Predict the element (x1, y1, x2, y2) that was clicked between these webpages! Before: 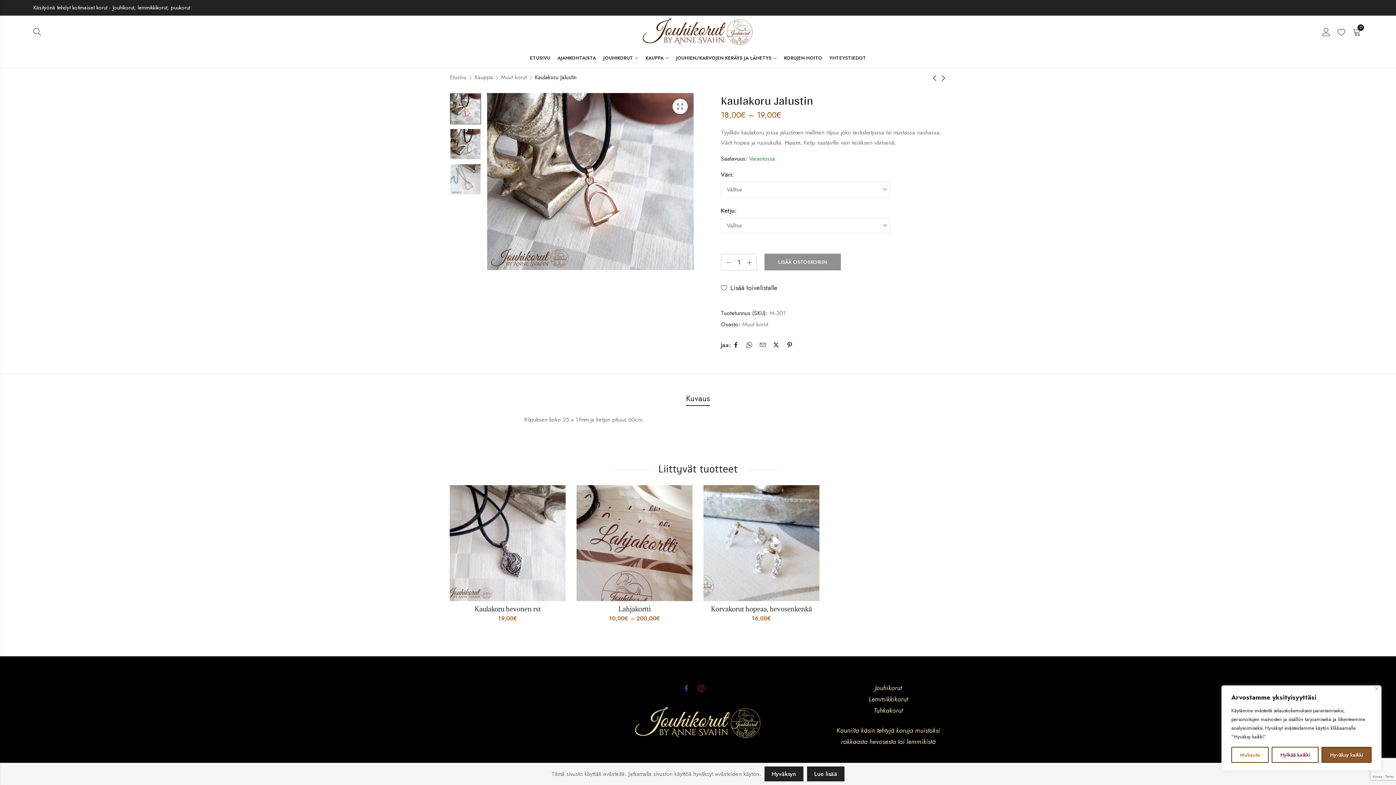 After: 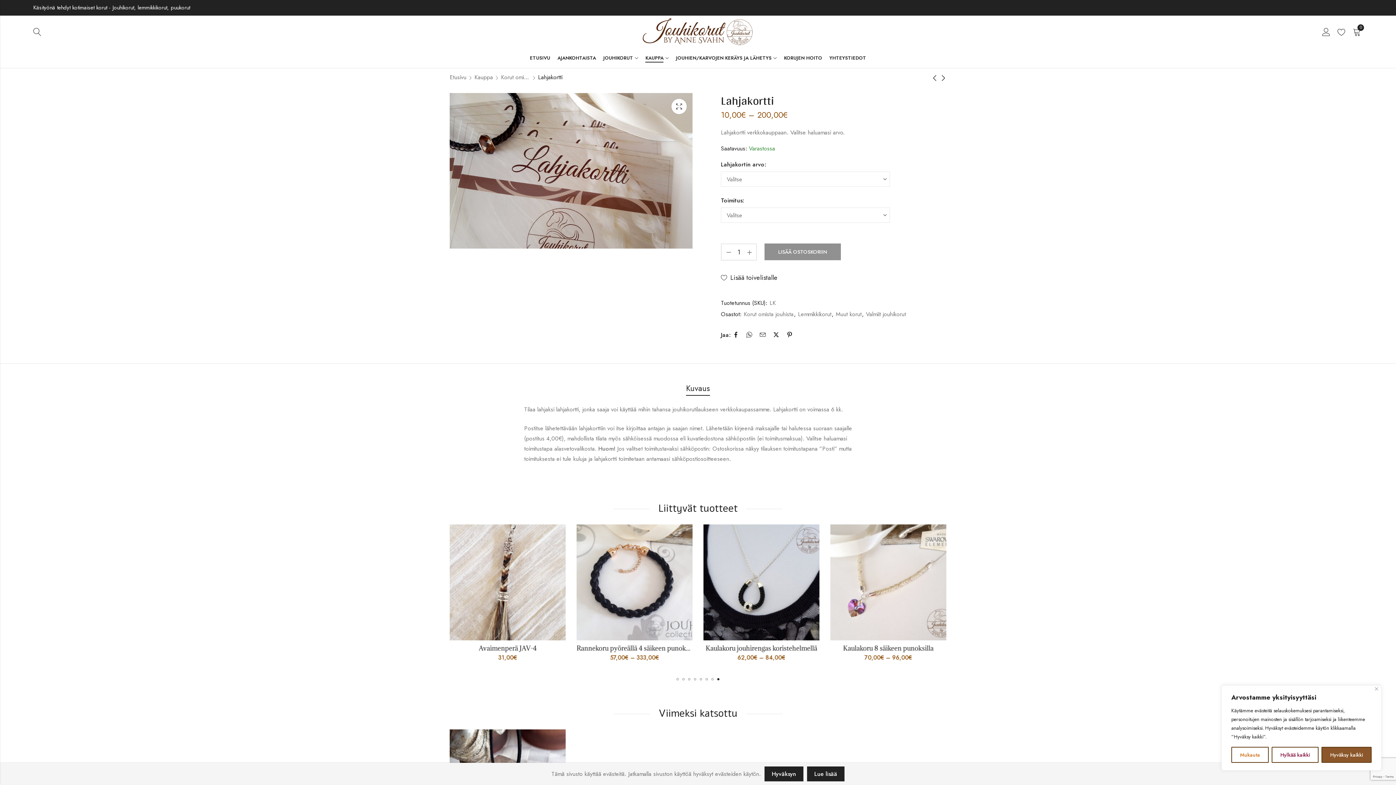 Action: label: Lahjakortti bbox: (618, 605, 650, 613)